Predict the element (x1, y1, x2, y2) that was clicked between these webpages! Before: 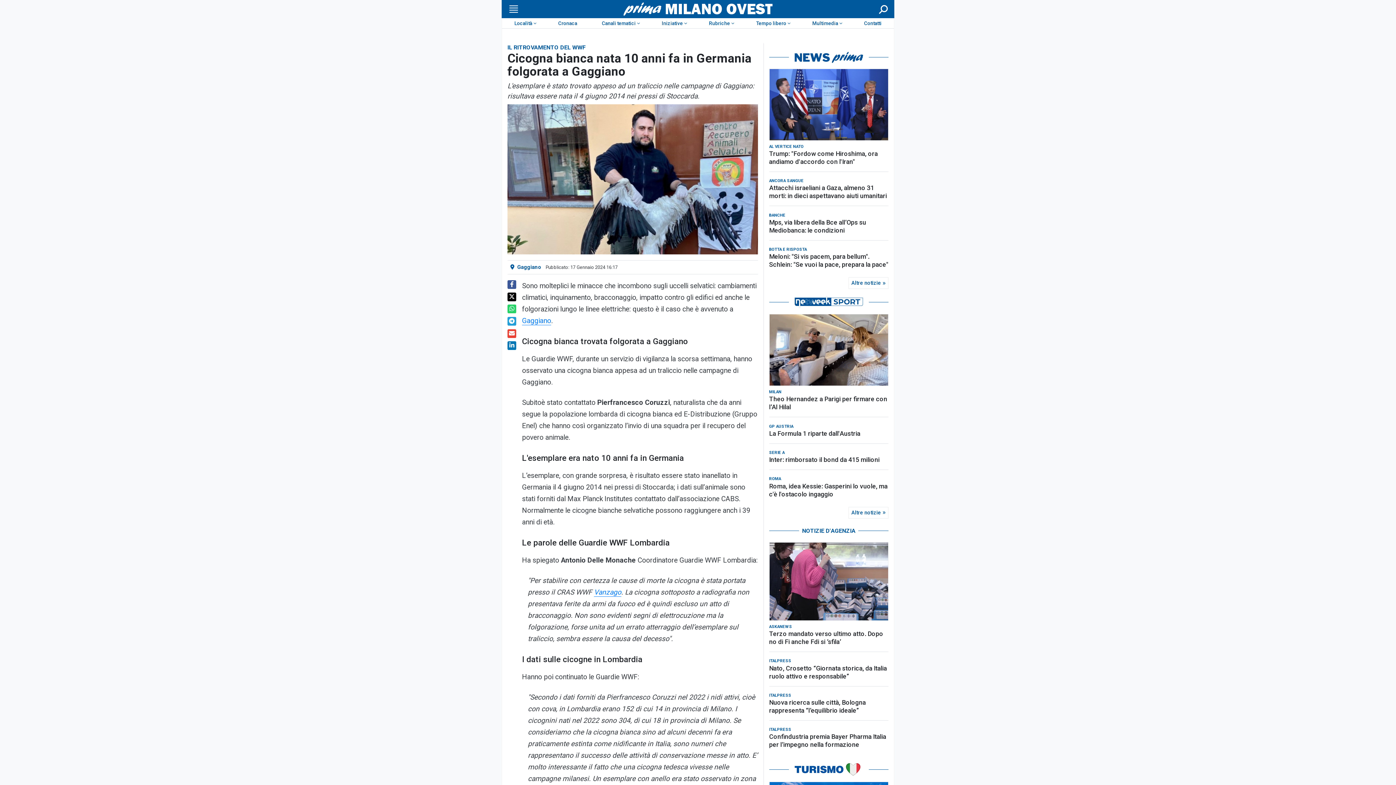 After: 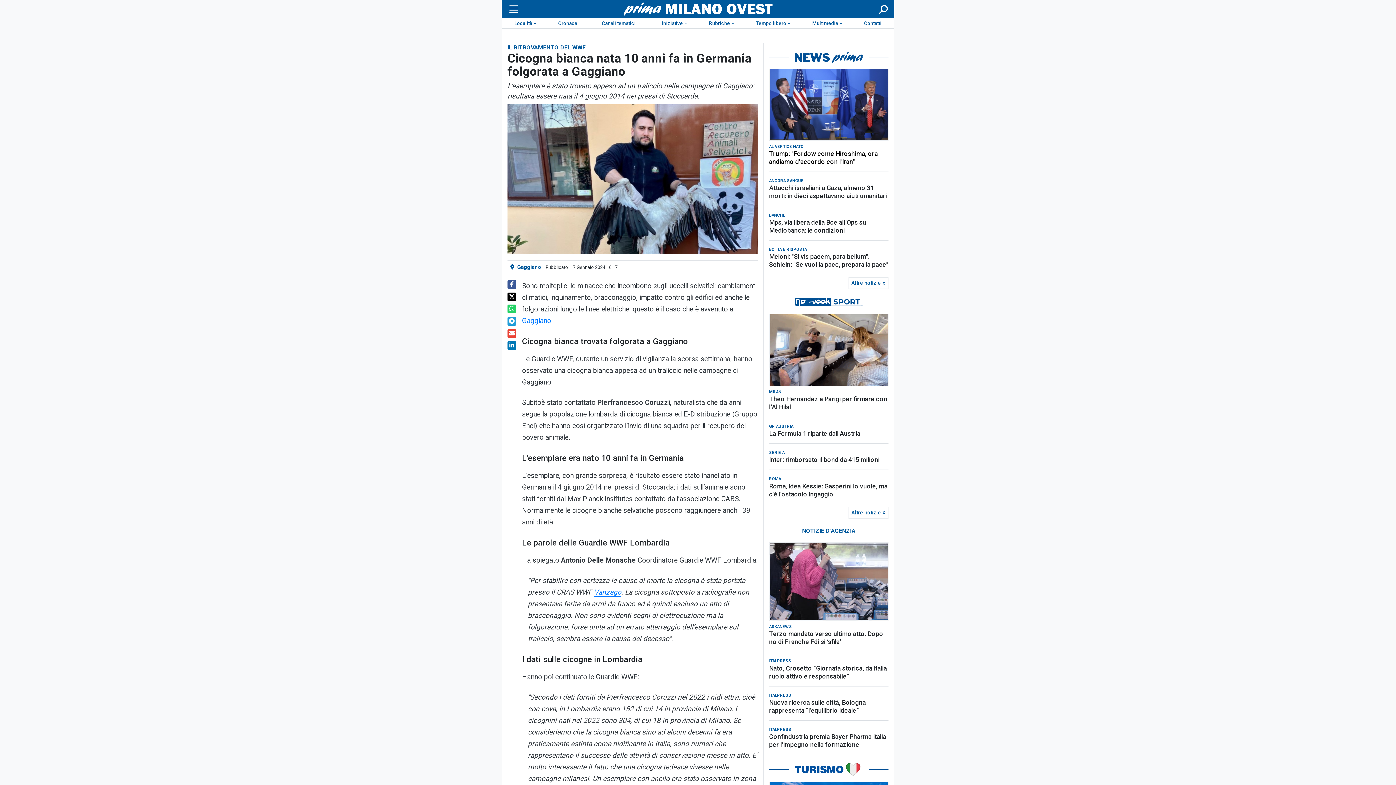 Action: label: Trump: "Fordow come Hiroshima, ora andiamo d'accordo con l'Iran" bbox: (769, 149, 888, 165)